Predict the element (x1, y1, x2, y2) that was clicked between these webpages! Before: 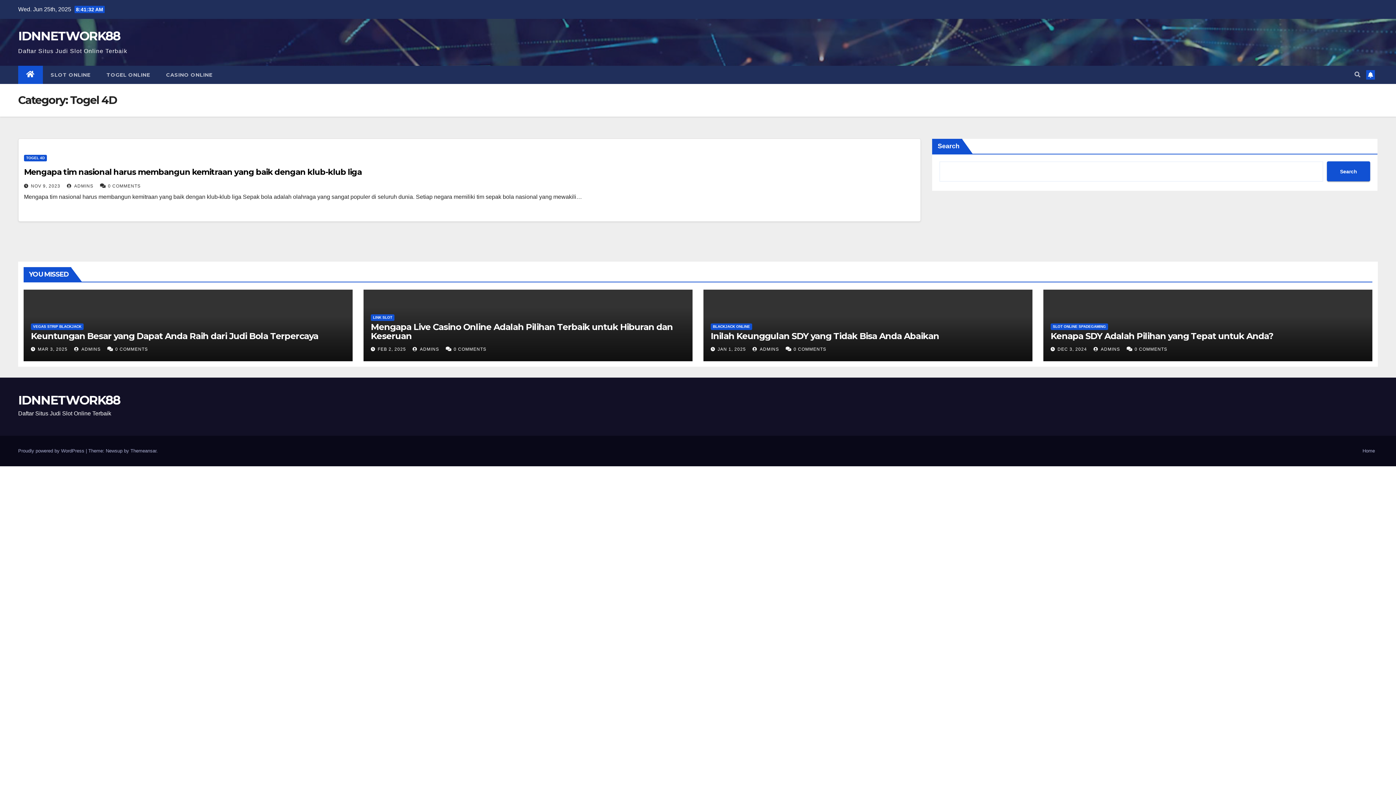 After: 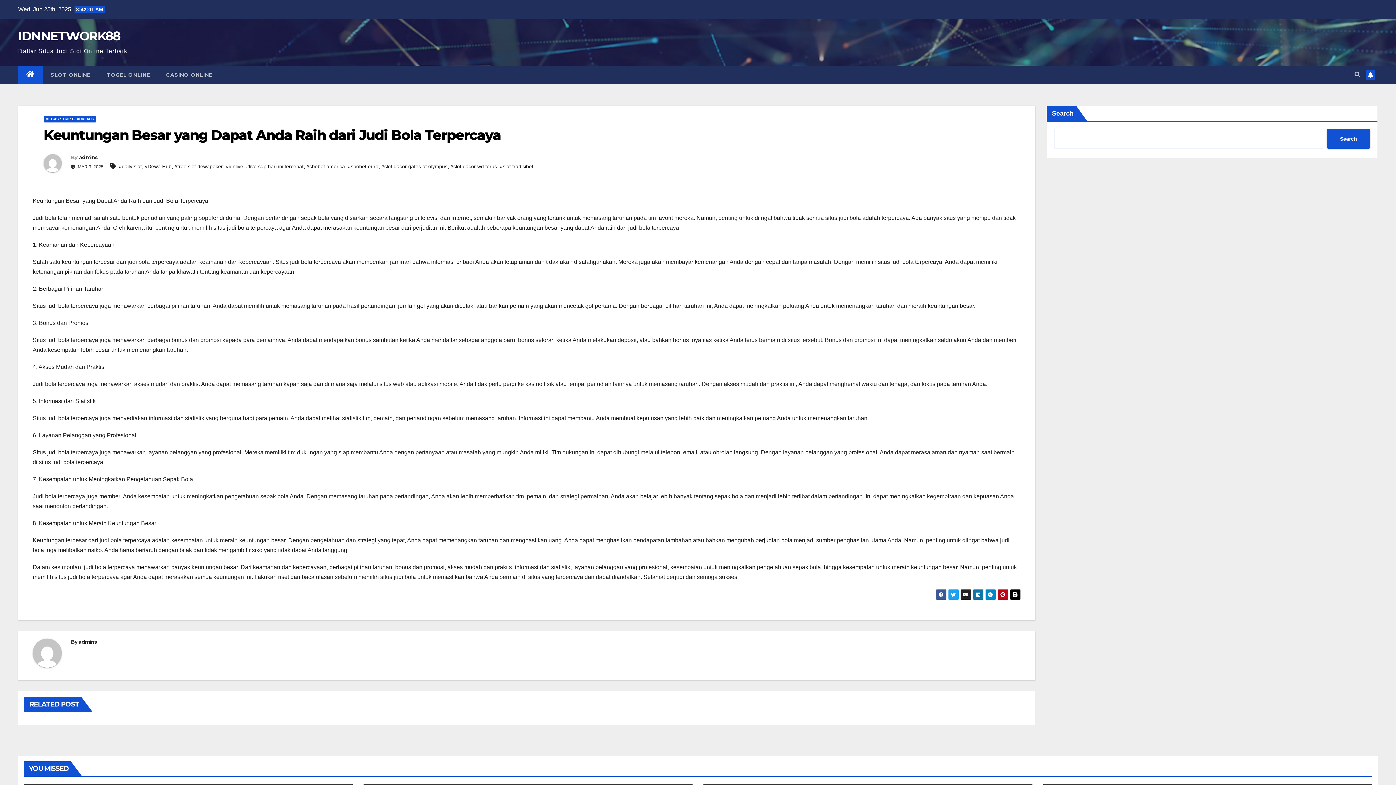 Action: bbox: (115, 346, 148, 352) label: 0 COMMENTS